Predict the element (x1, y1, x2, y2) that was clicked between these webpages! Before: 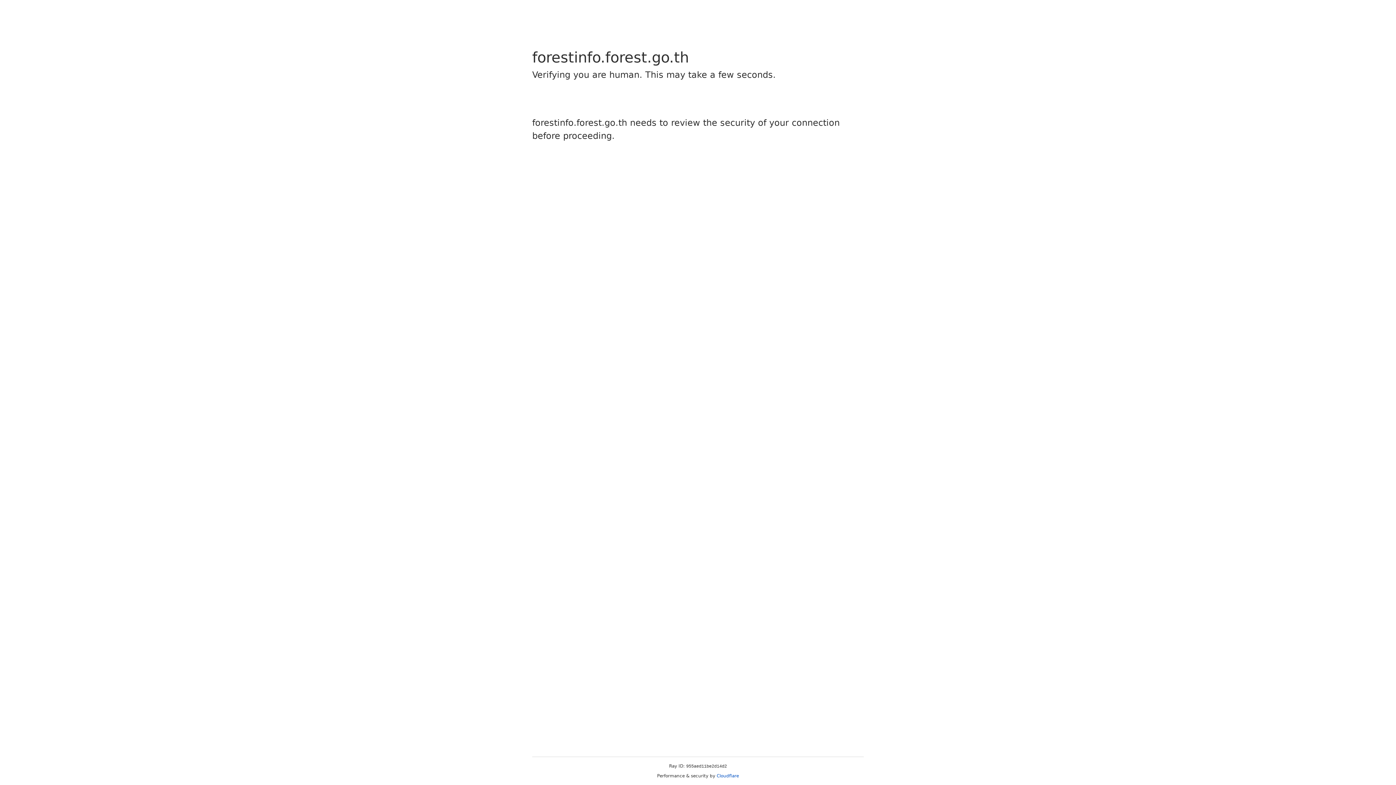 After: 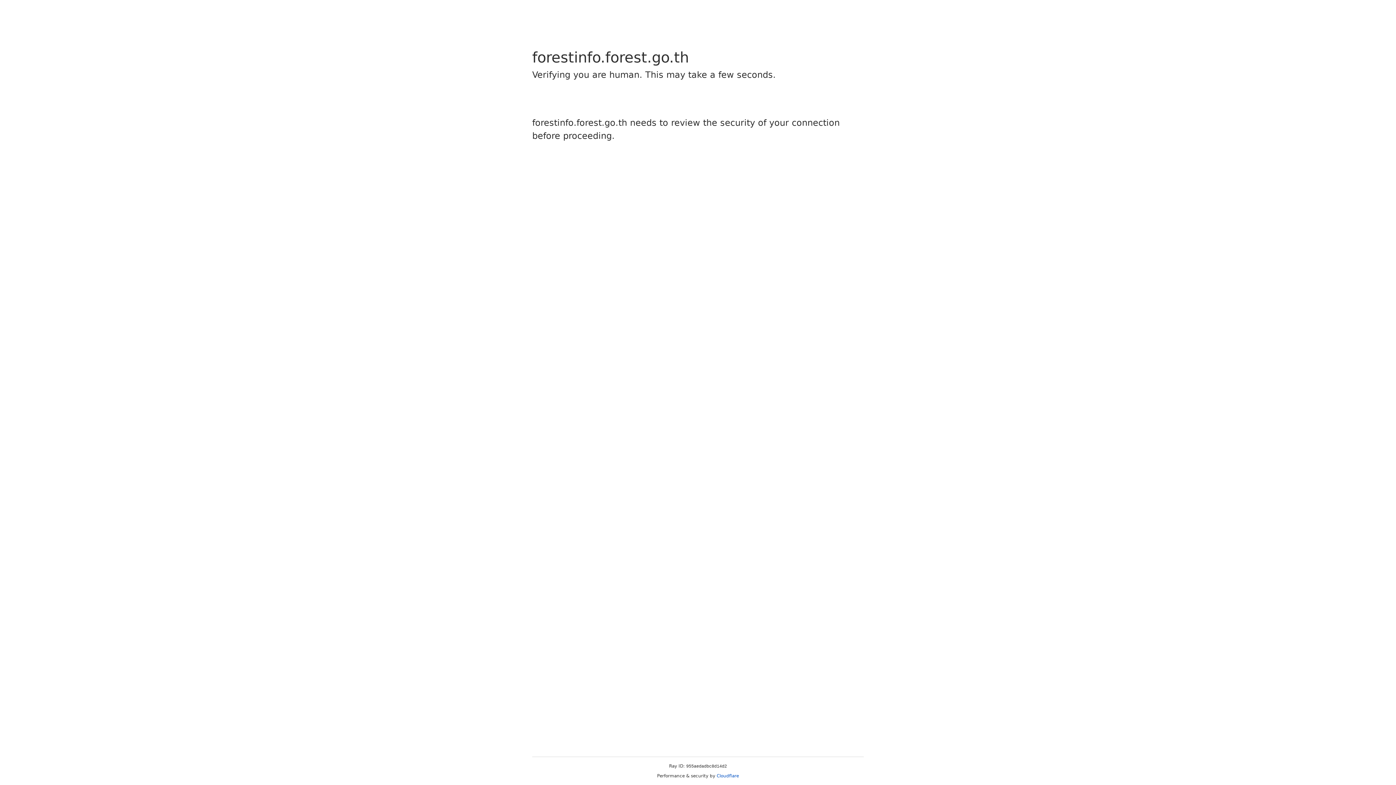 Action: bbox: (716, 773, 739, 778) label: Cloudflare